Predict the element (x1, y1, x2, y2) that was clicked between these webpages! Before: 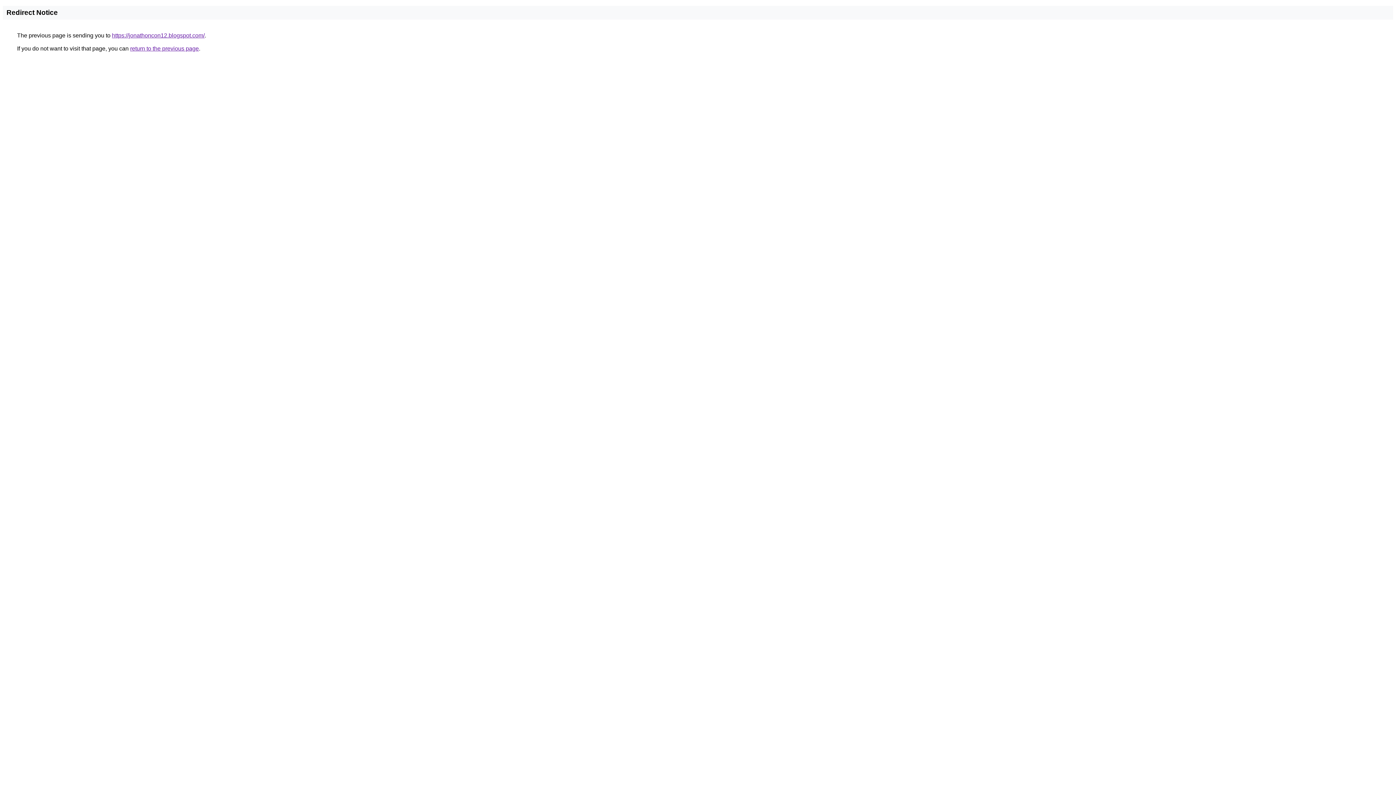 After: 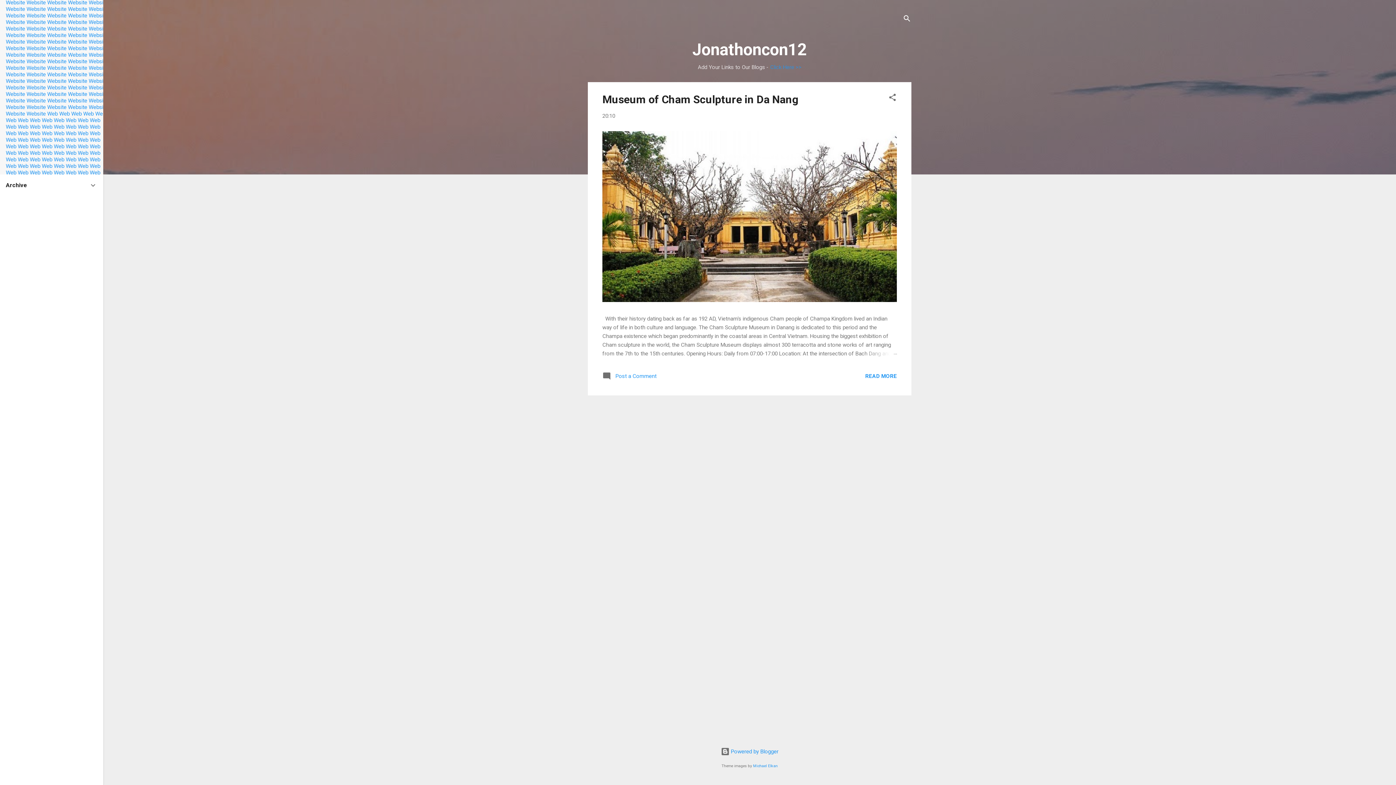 Action: bbox: (112, 32, 204, 38) label: https://jonathoncon12.blogspot.com/